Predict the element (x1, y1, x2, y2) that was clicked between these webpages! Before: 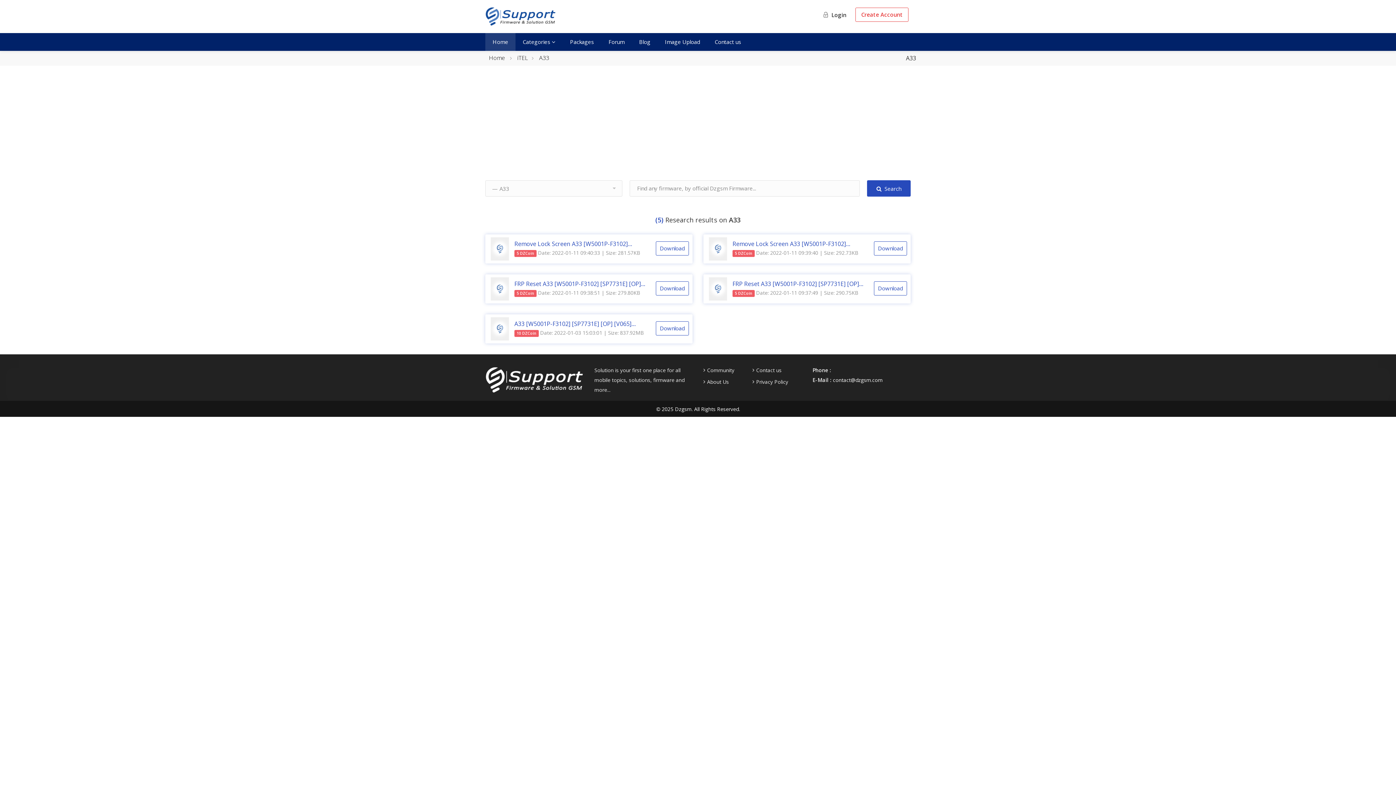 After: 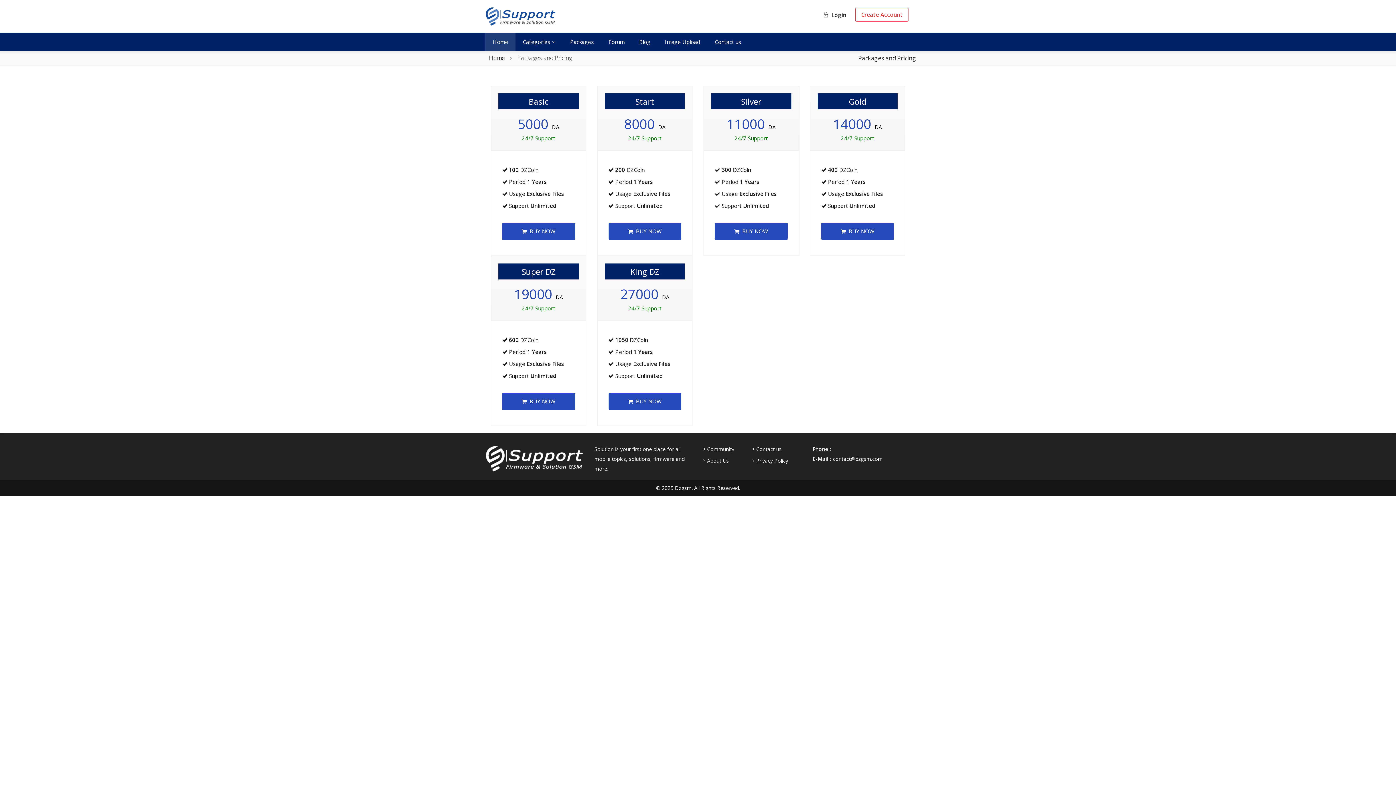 Action: label: Packages bbox: (562, 33, 601, 50)